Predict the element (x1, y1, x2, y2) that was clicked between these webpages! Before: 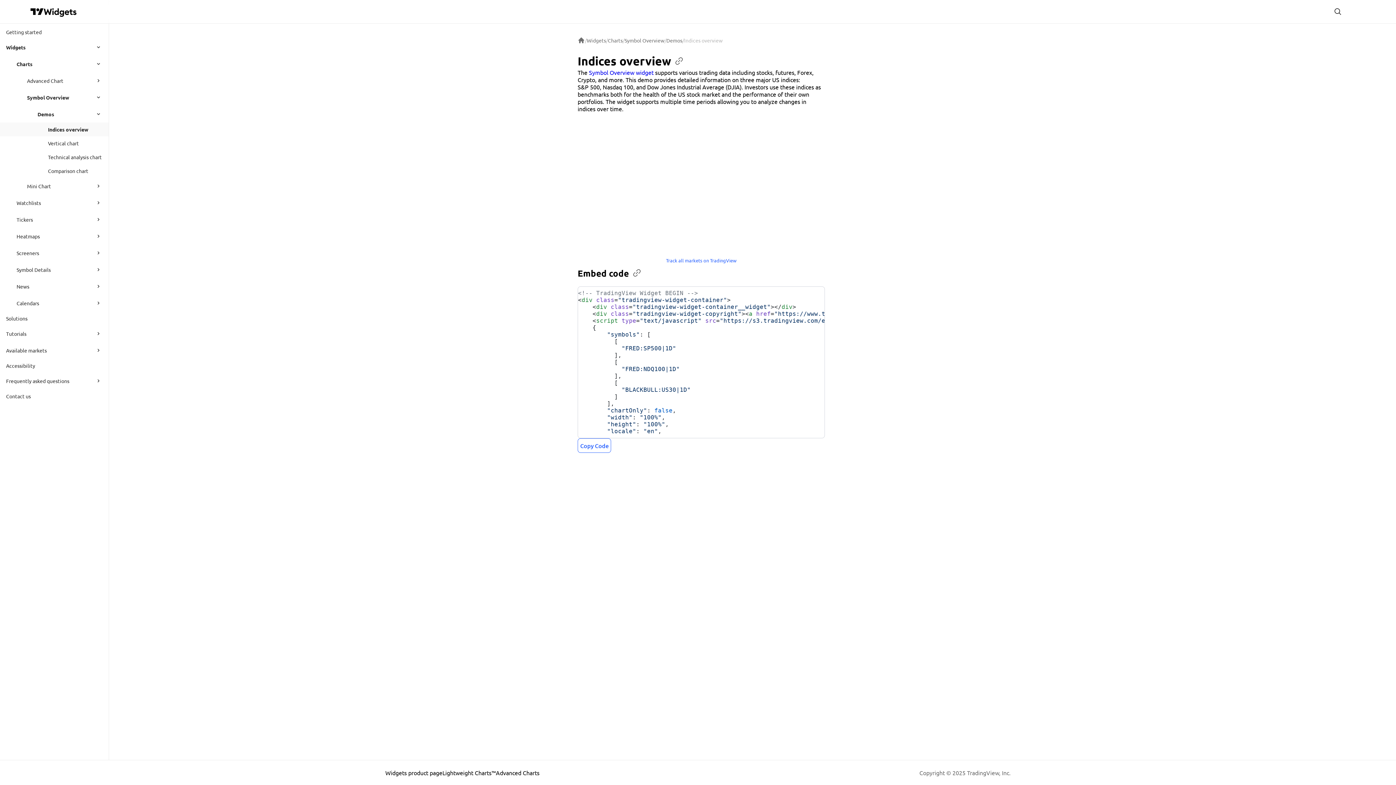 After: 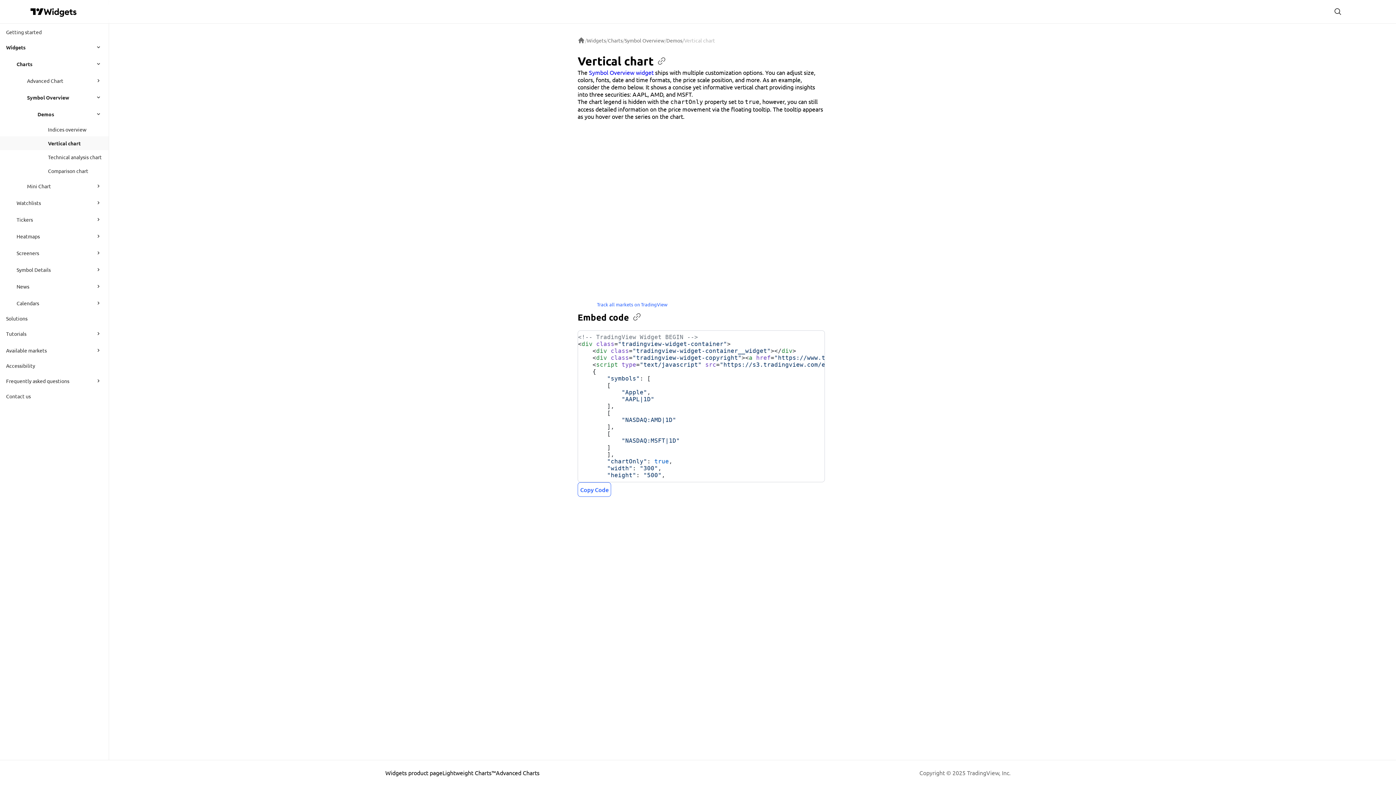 Action: label: Vertical chart bbox: (47, 136, 107, 150)